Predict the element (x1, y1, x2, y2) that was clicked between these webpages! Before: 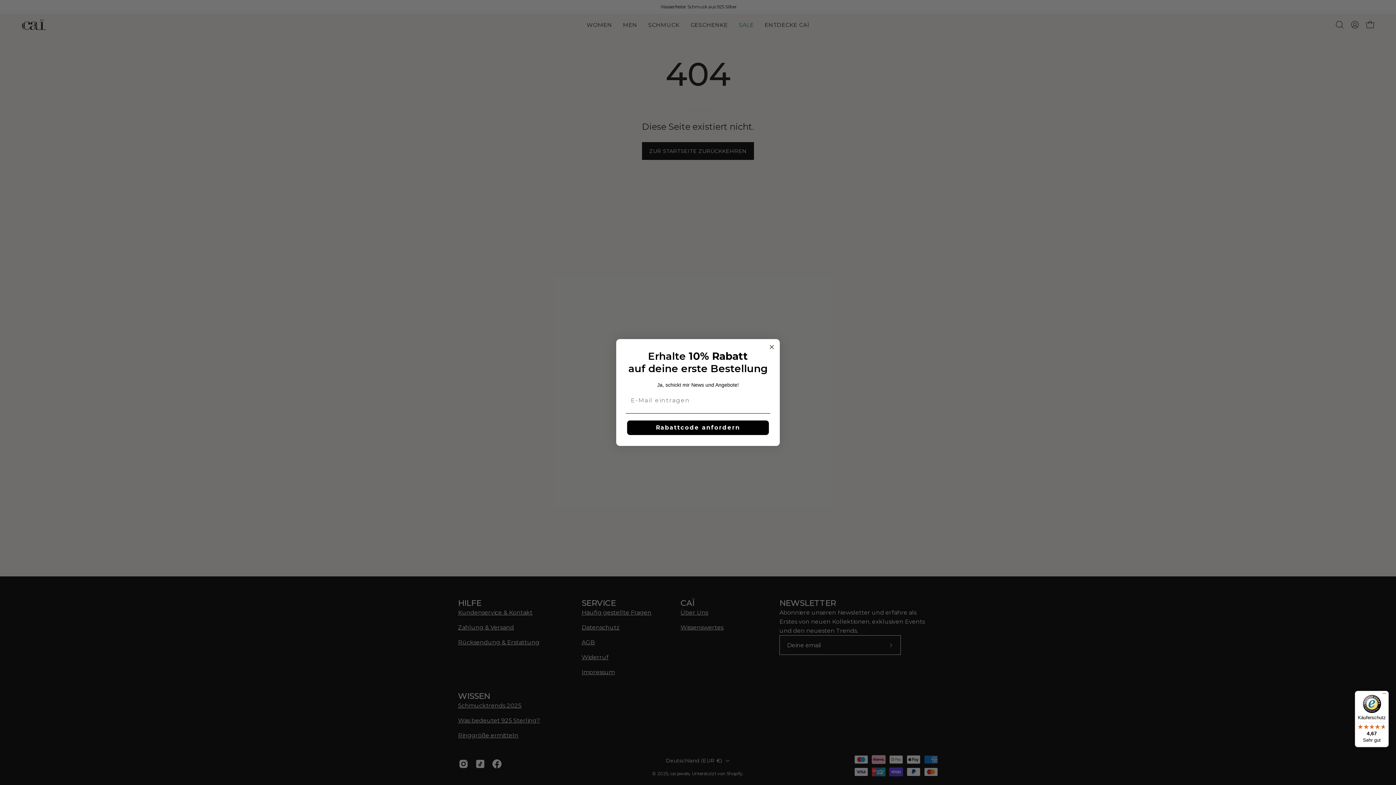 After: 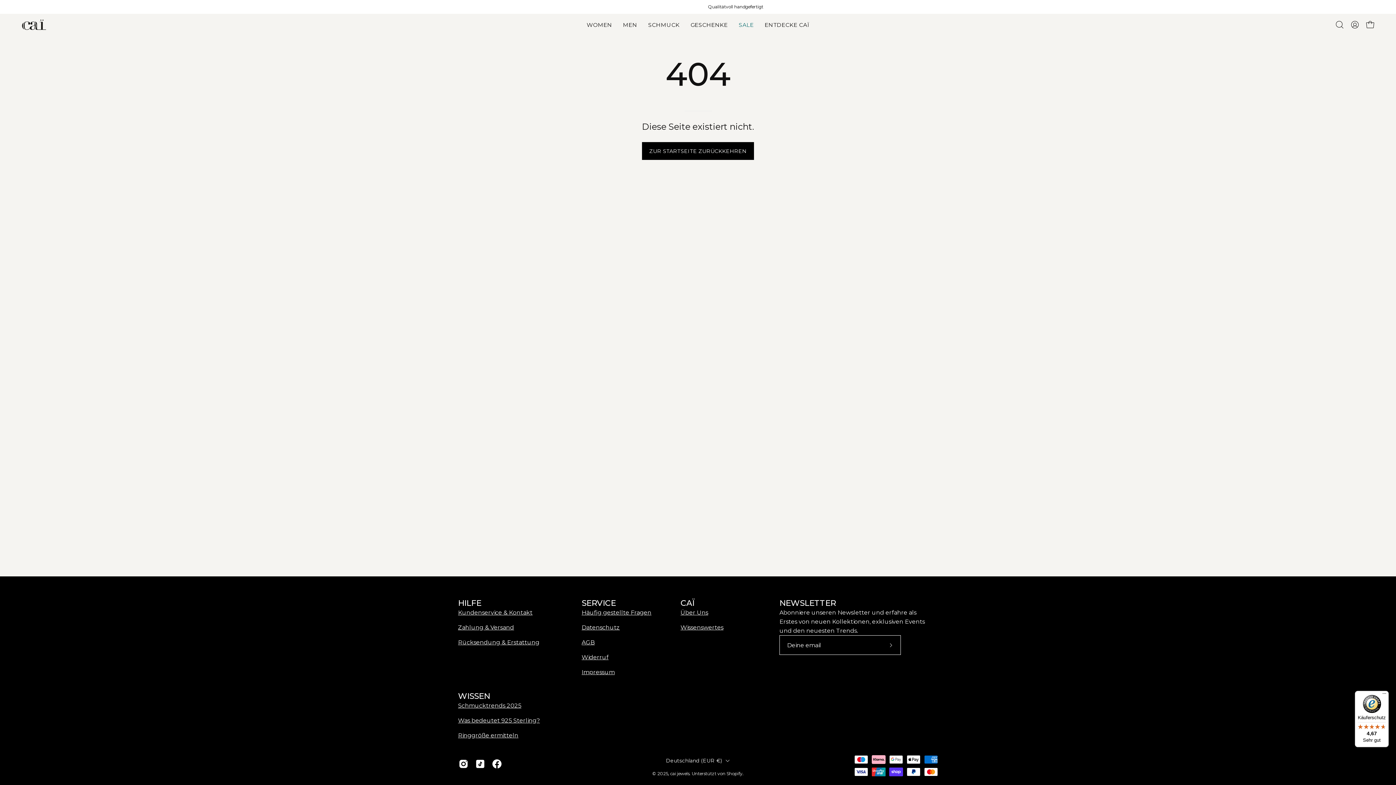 Action: bbox: (1355, 691, 1389, 747) label: Käuferschutz

4,67

Sehr gut